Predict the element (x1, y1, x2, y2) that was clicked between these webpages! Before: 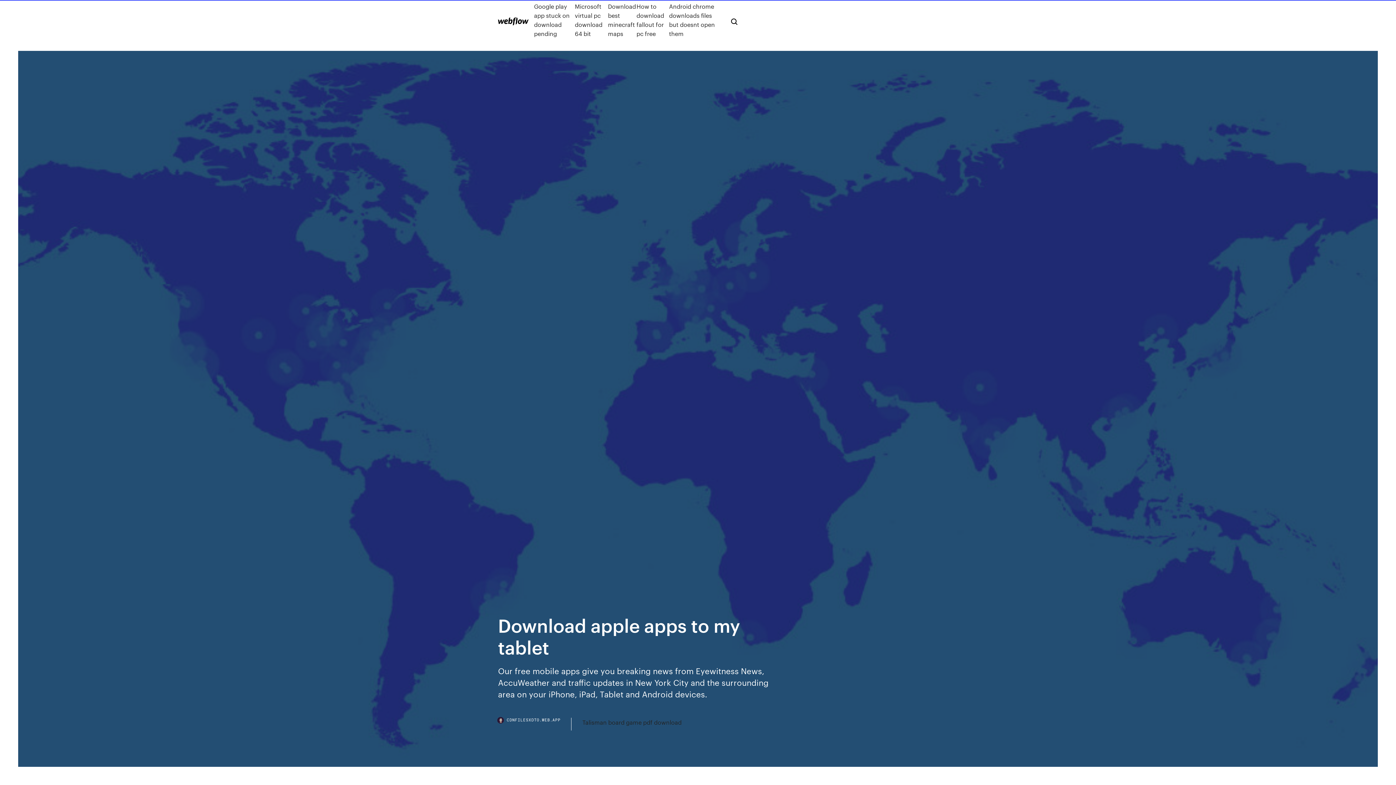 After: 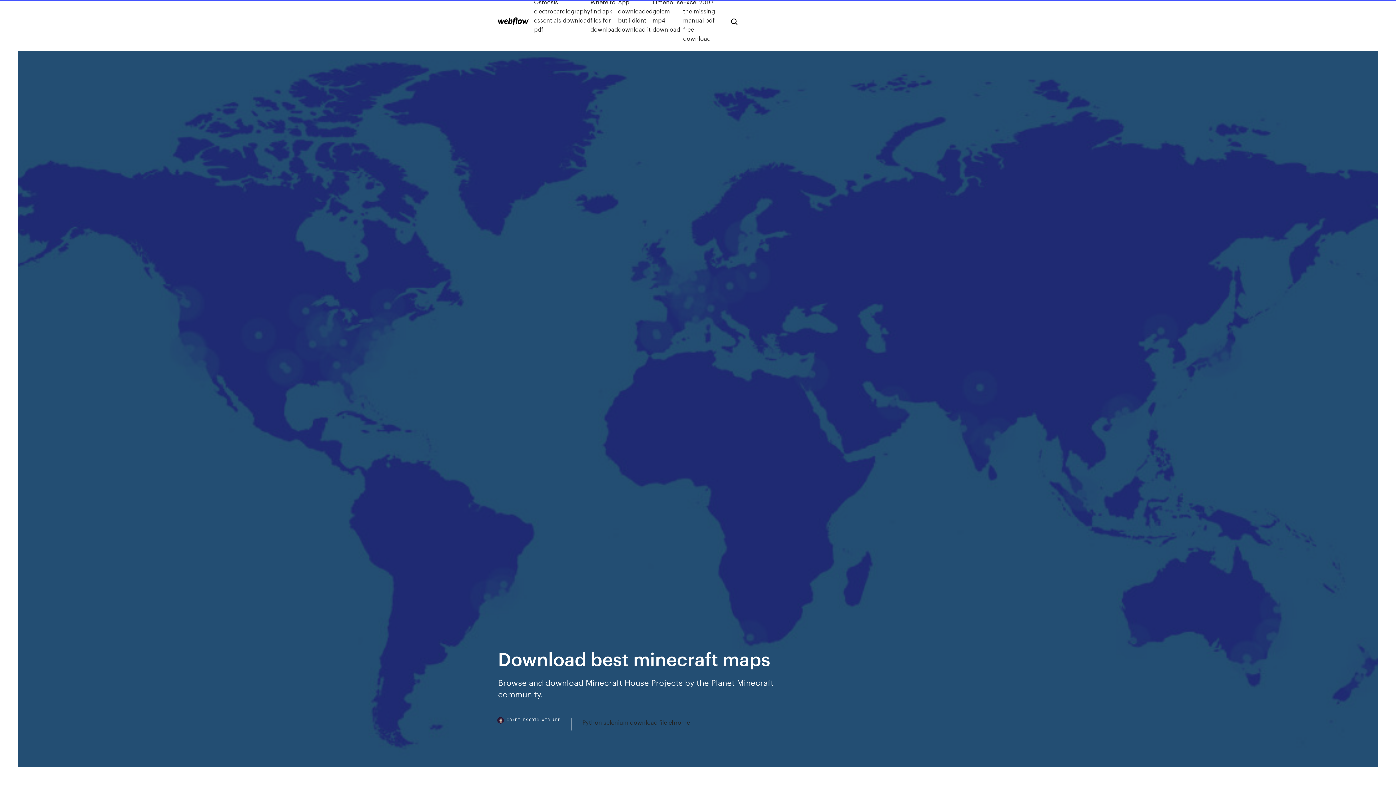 Action: label: Download best minecraft maps bbox: (608, 1, 636, 38)